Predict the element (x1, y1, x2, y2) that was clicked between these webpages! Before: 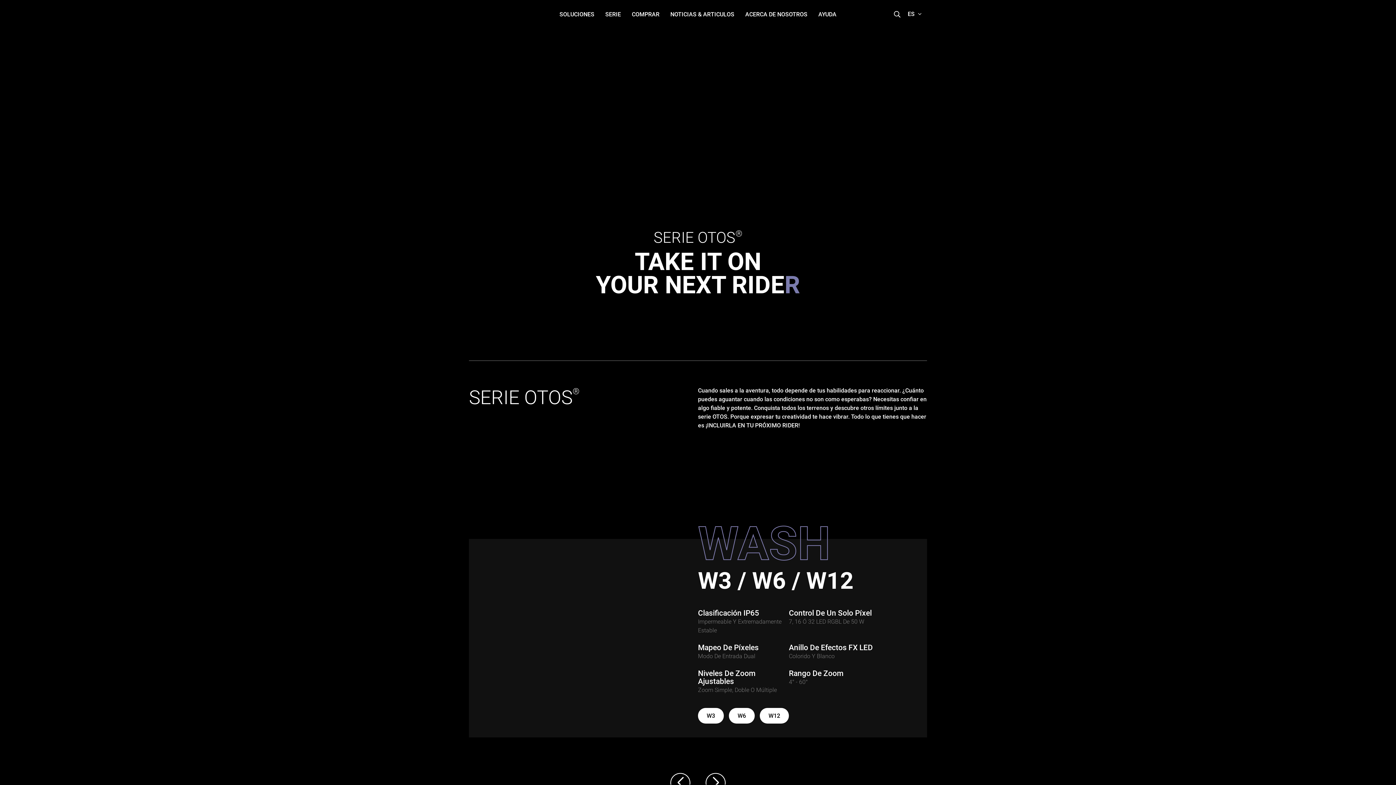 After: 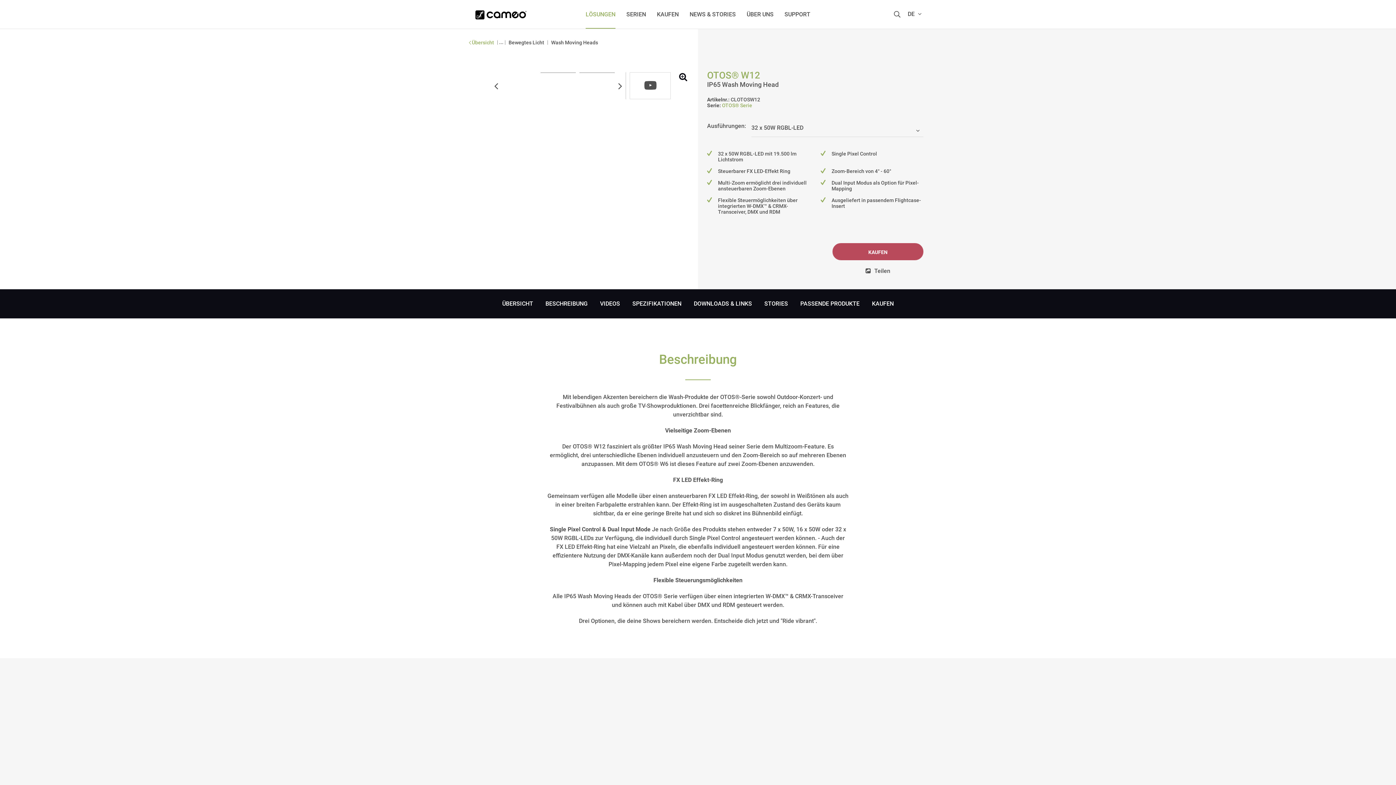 Action: bbox: (760, 708, 789, 724) label: W12